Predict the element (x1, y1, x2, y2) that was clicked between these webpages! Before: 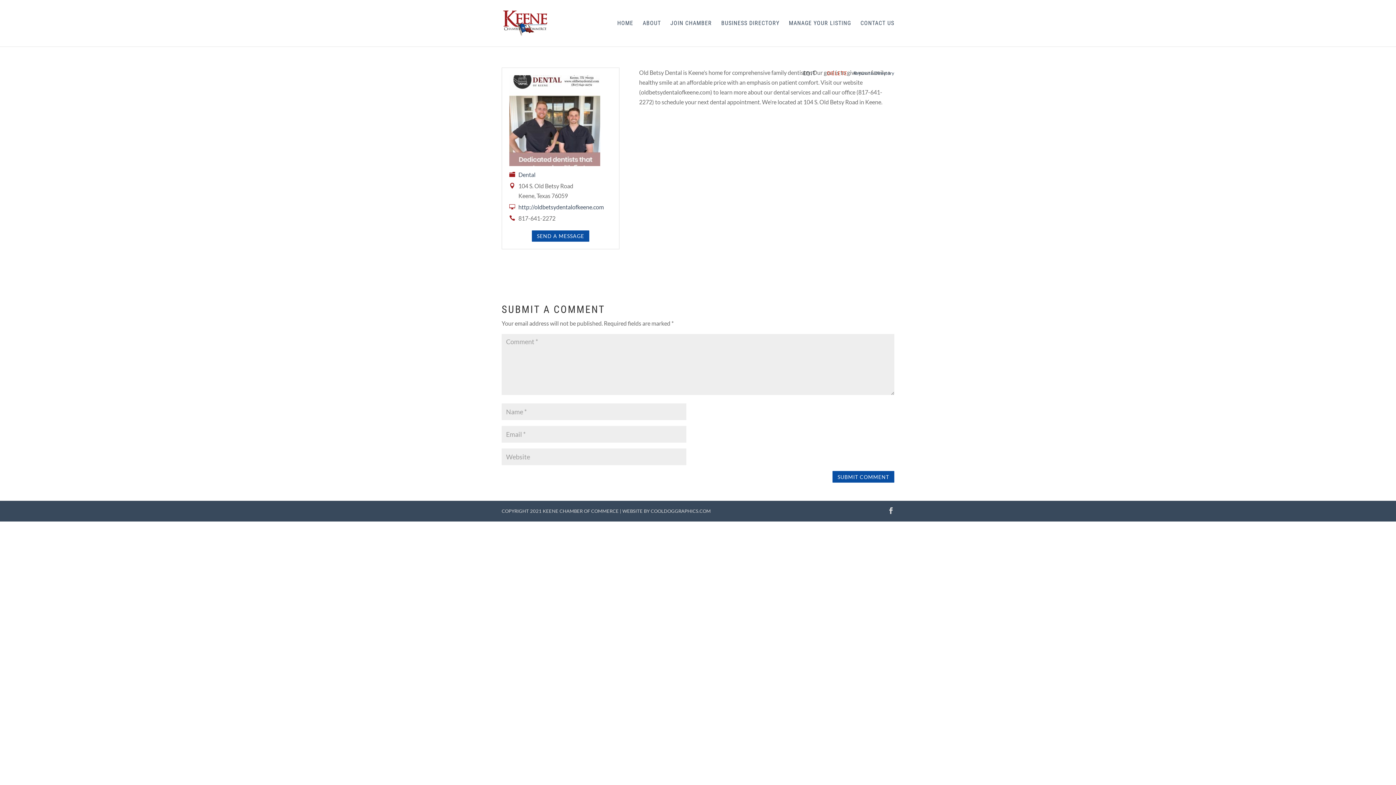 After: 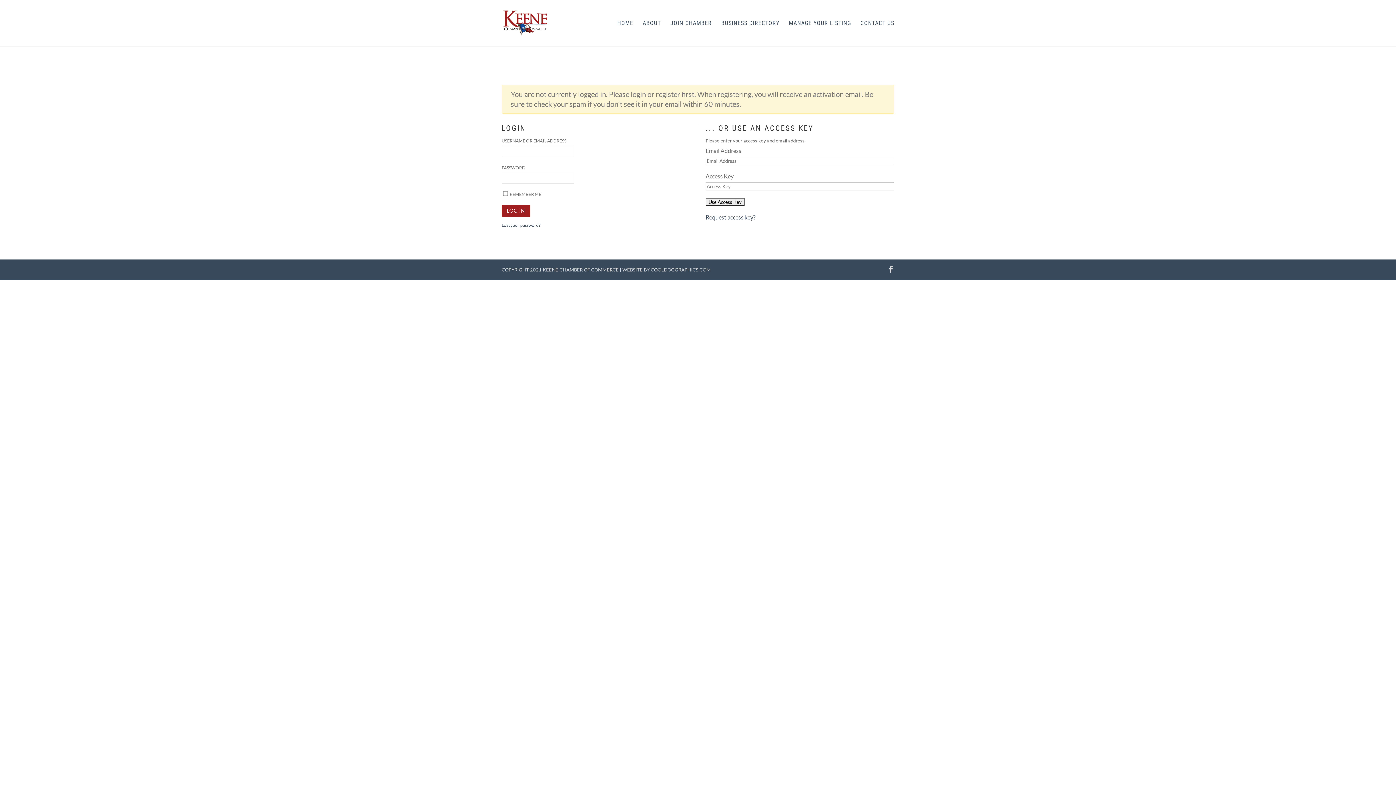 Action: bbox: (822, 67, 852, 79) label: DELETE